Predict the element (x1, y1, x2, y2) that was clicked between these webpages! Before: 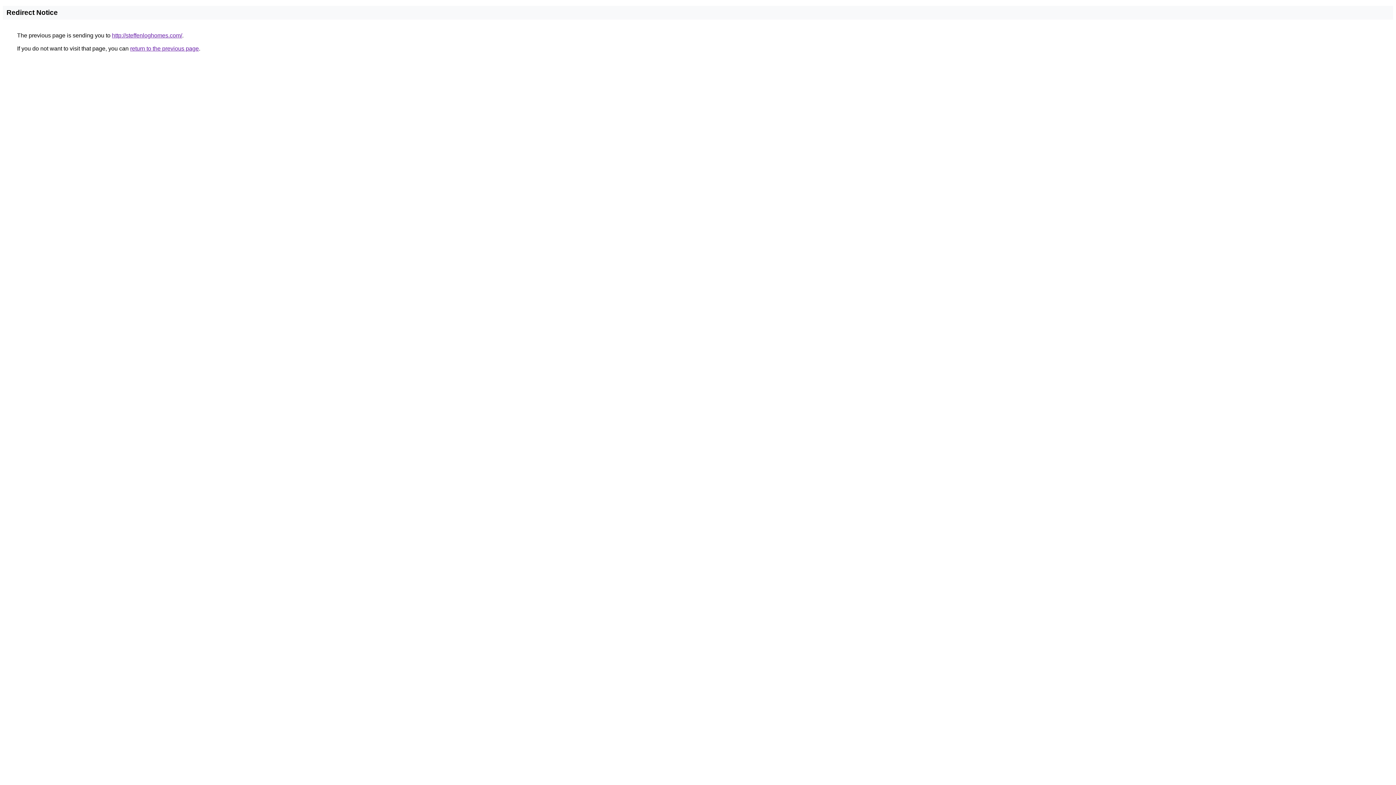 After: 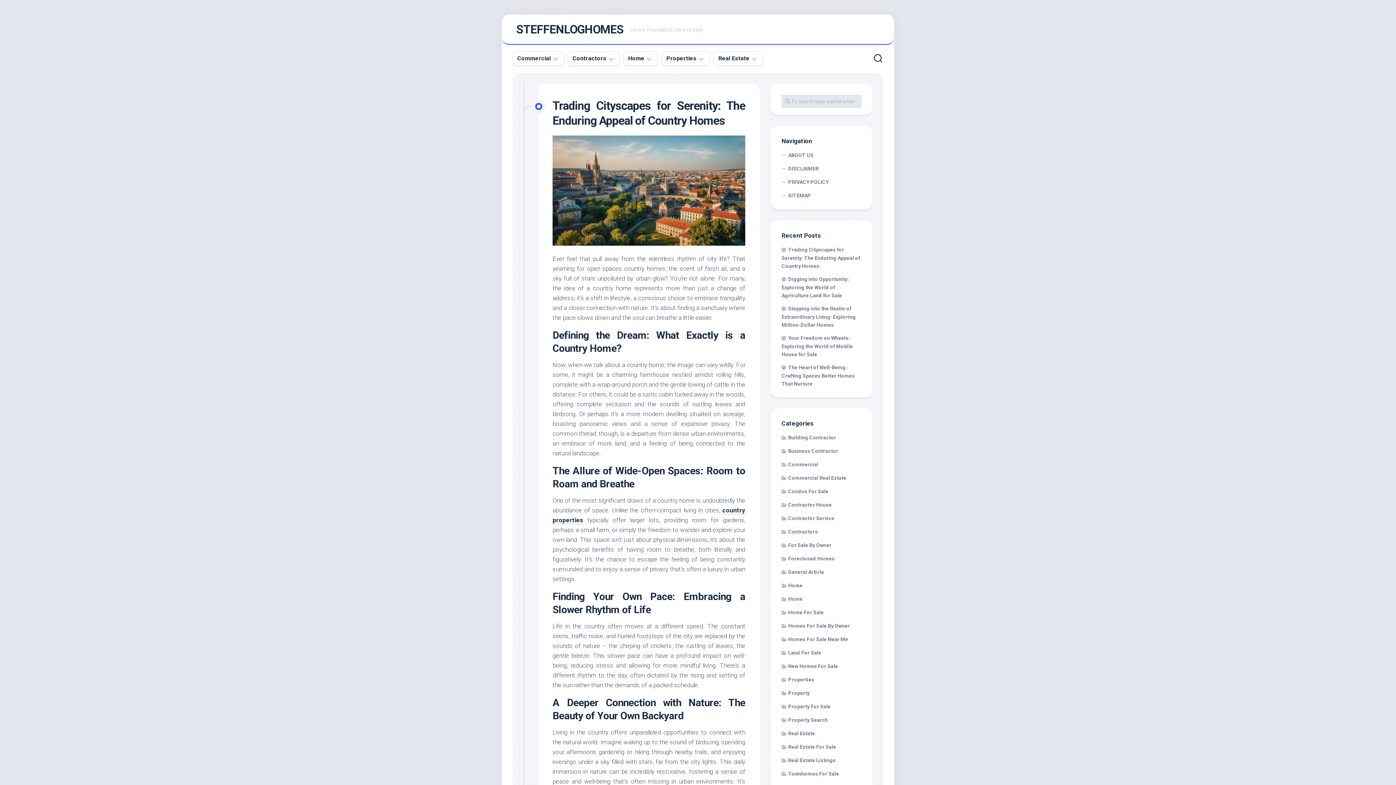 Action: bbox: (112, 32, 182, 38) label: http://steffenloghomes.com/